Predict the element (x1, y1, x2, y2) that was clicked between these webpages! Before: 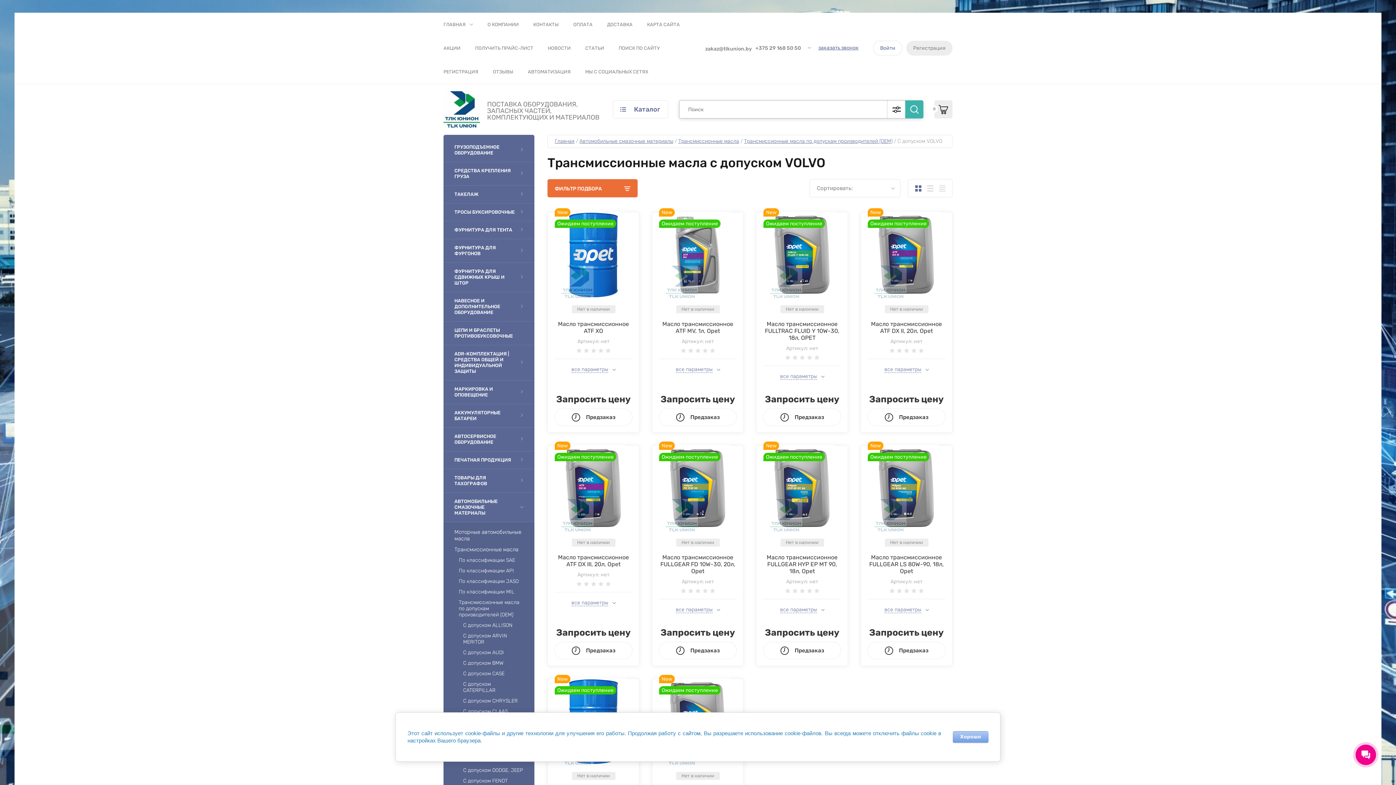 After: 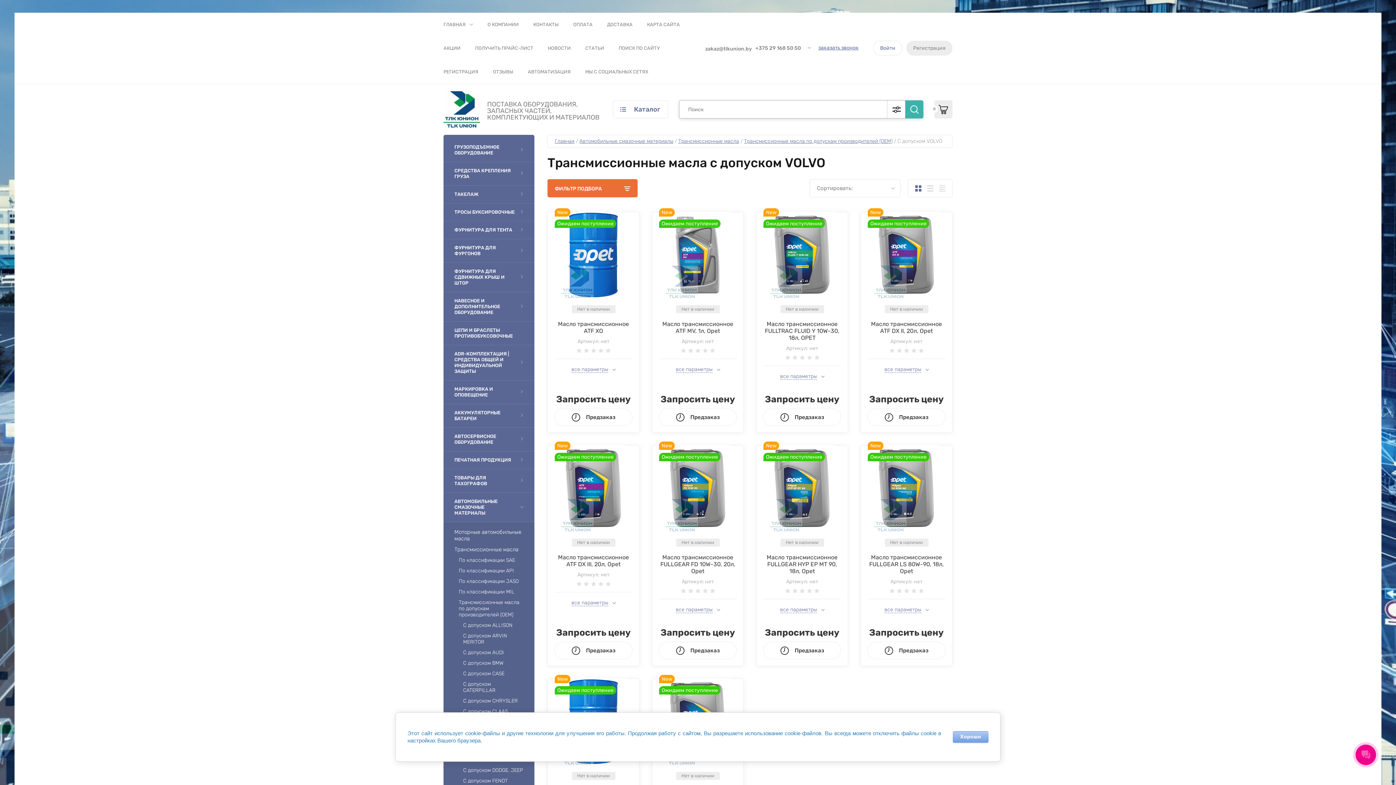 Action: bbox: (705, 45, 752, 51) label: zakaz@tlkunion.by